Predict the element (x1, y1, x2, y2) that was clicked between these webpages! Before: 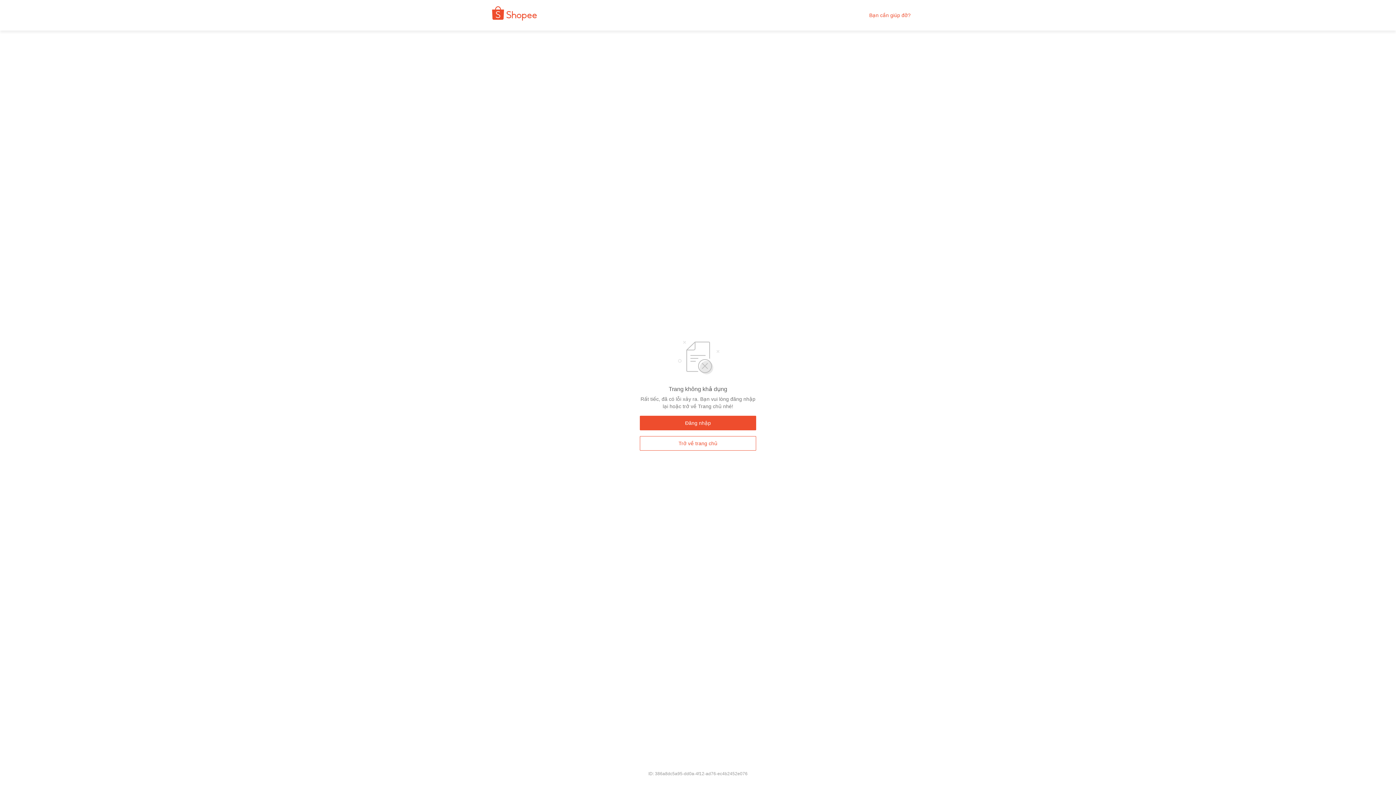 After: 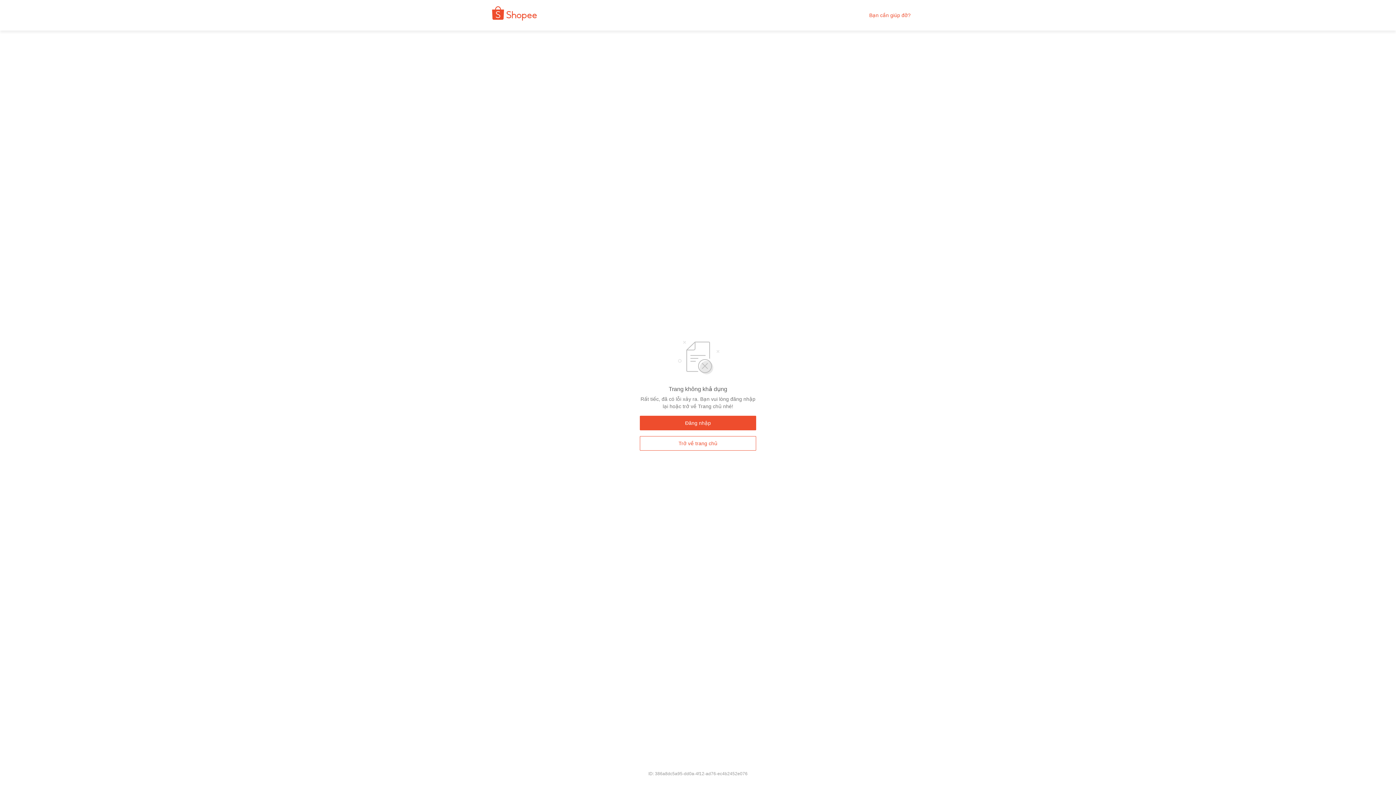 Action: label: Bạn cần giúp đỡ? bbox: (869, 12, 910, 18)